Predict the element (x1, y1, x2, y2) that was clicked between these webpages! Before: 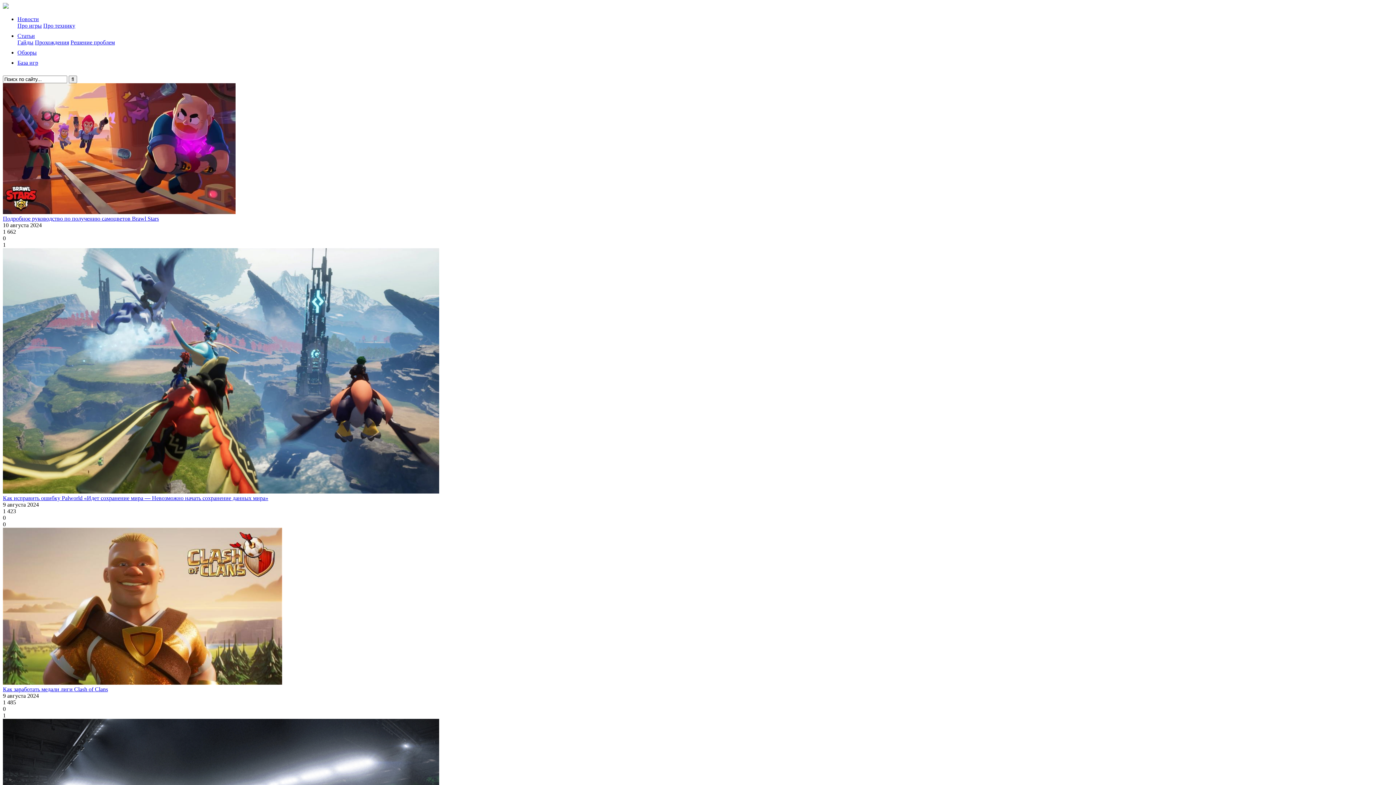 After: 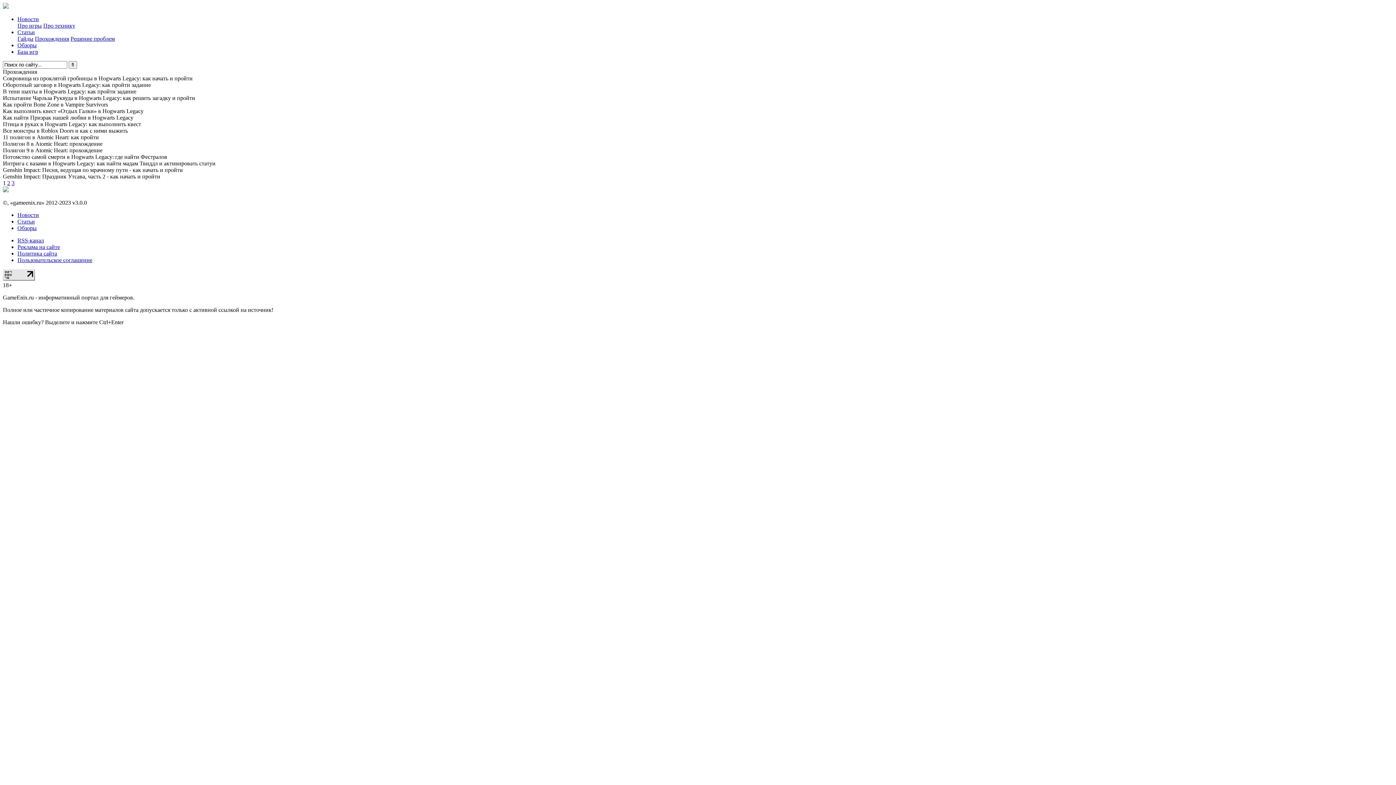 Action: bbox: (34, 39, 69, 45) label: Прохождения